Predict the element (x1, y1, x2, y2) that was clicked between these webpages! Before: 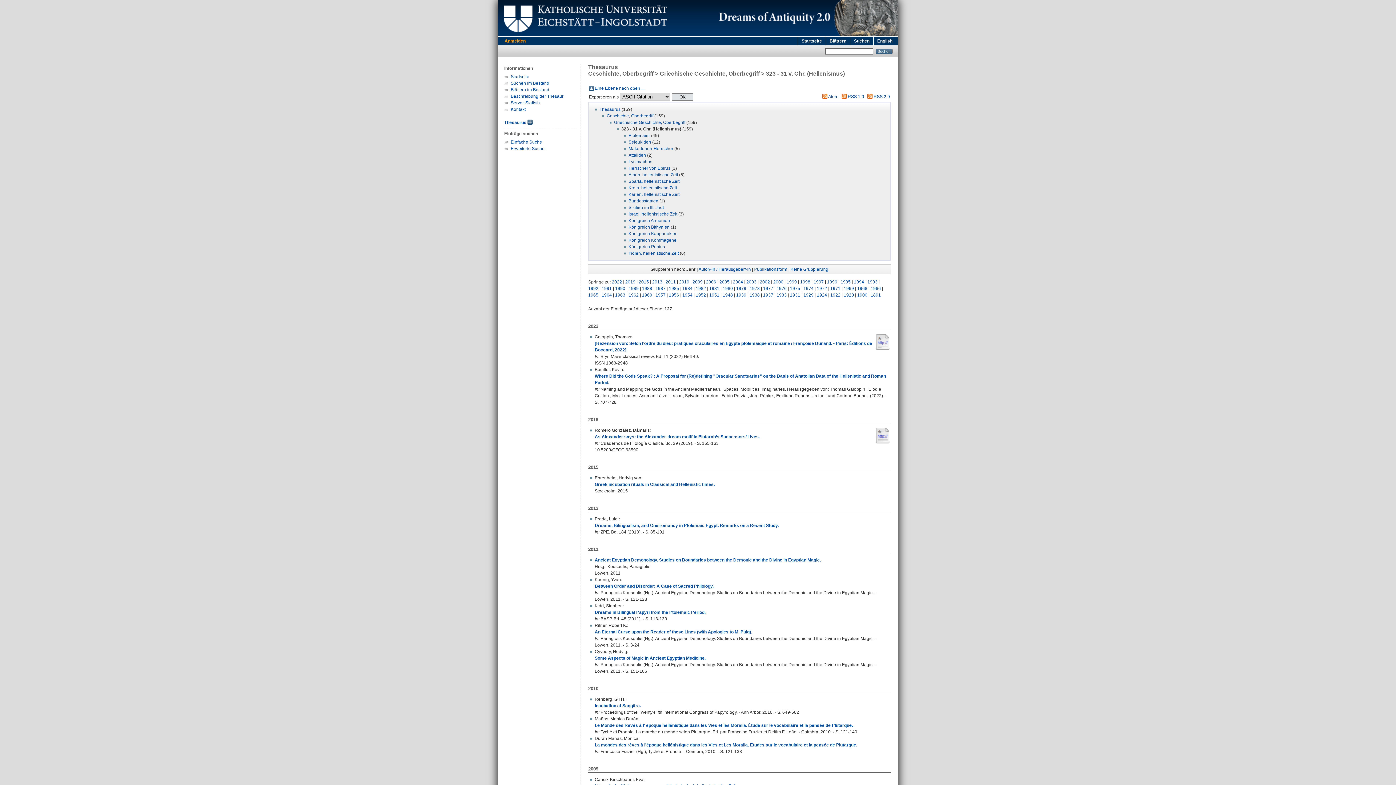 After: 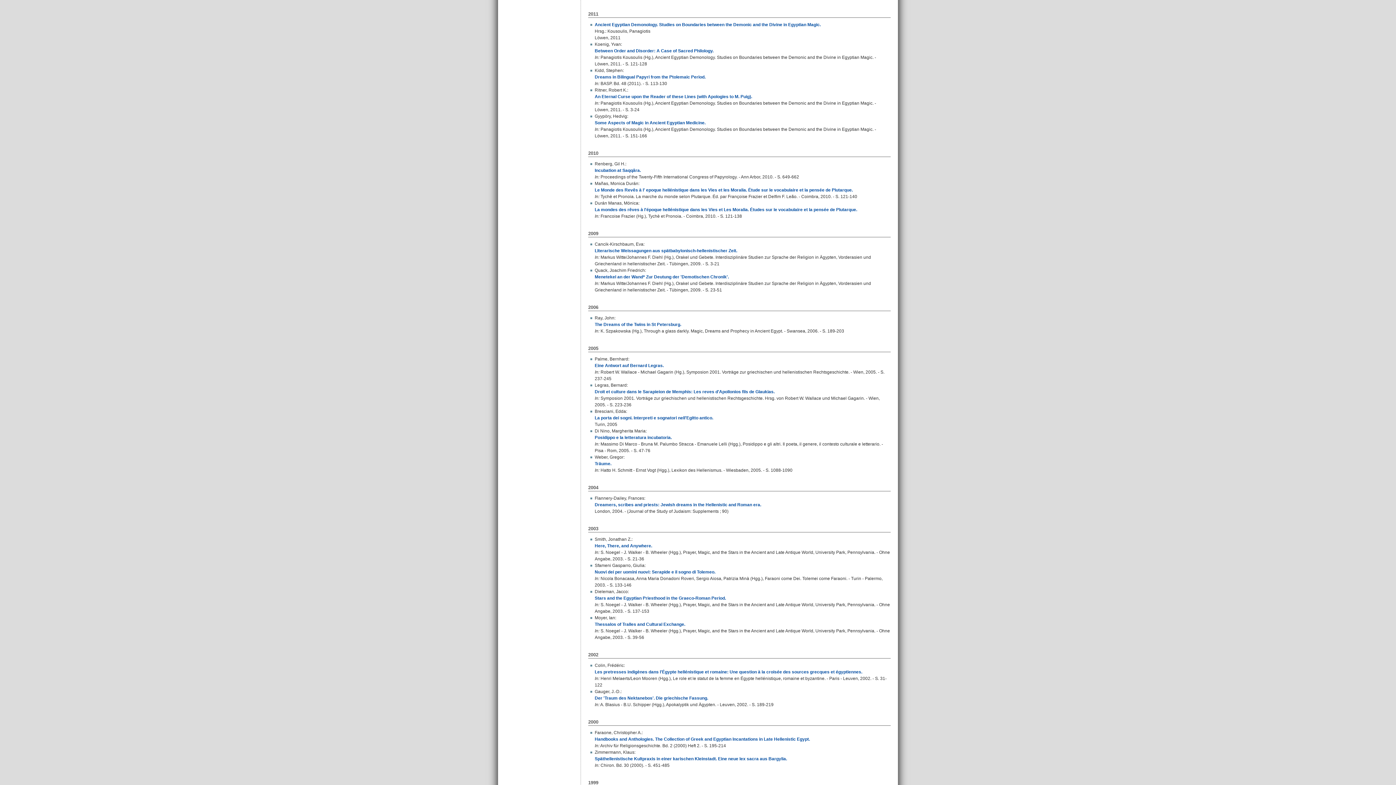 Action: bbox: (665, 279, 676, 284) label: 2011